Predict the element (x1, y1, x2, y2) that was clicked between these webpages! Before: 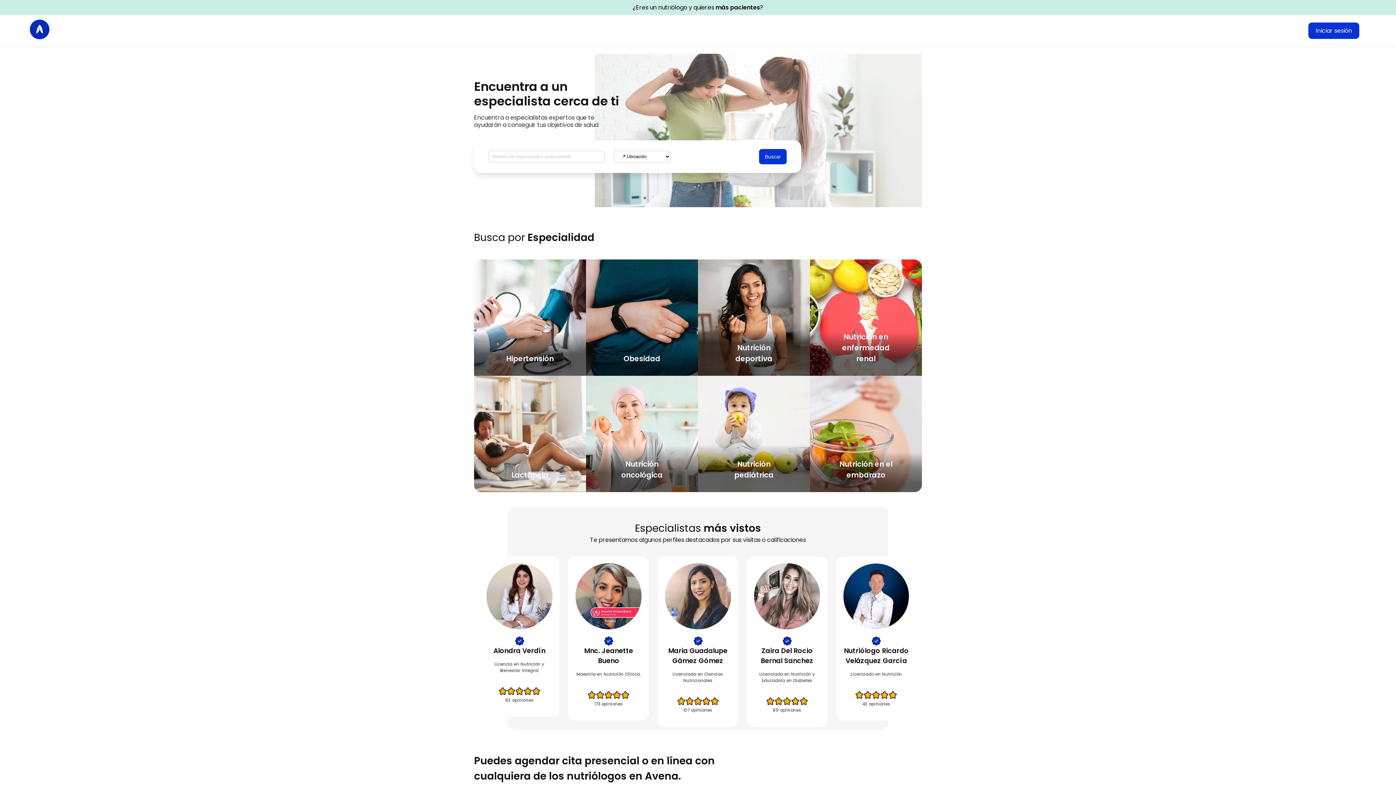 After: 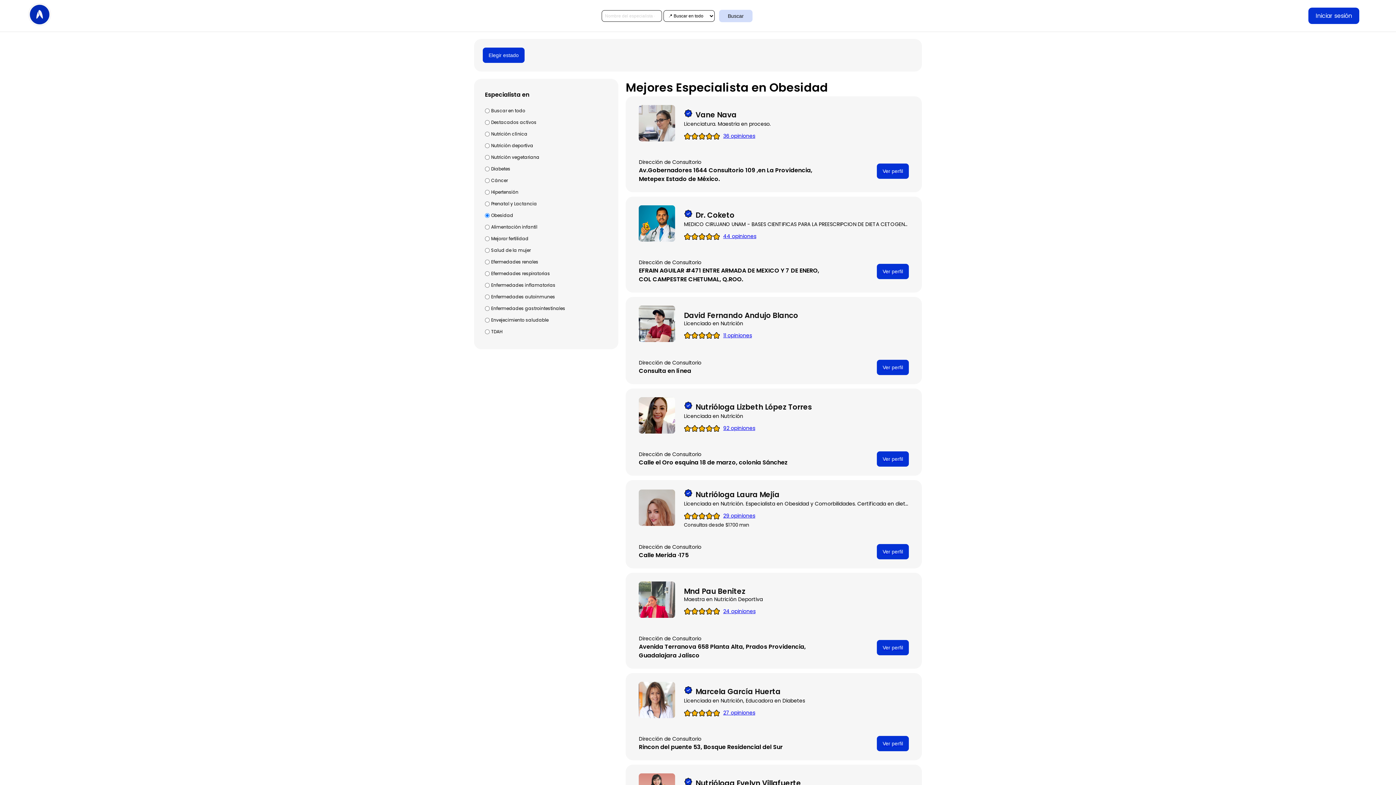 Action: bbox: (586, 259, 698, 376) label: Obesidad